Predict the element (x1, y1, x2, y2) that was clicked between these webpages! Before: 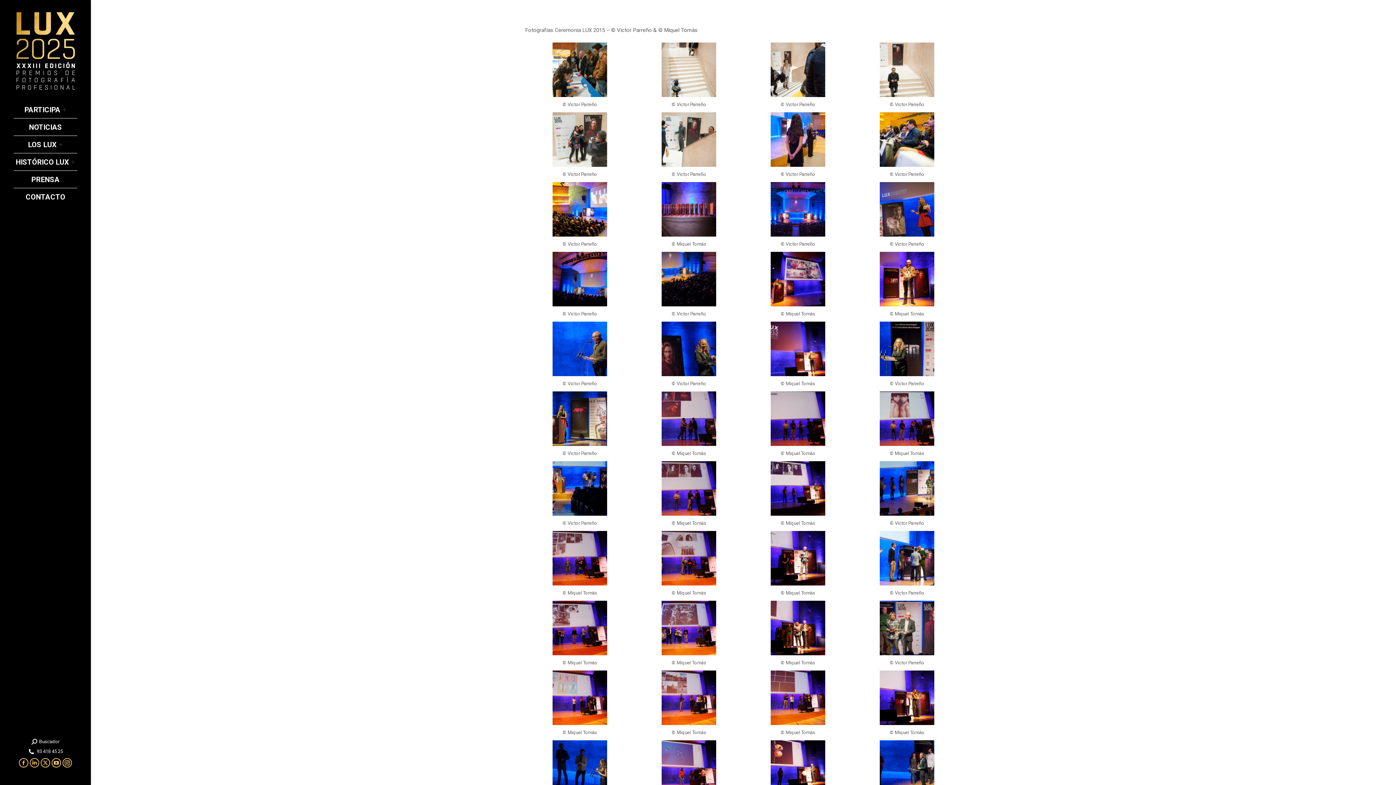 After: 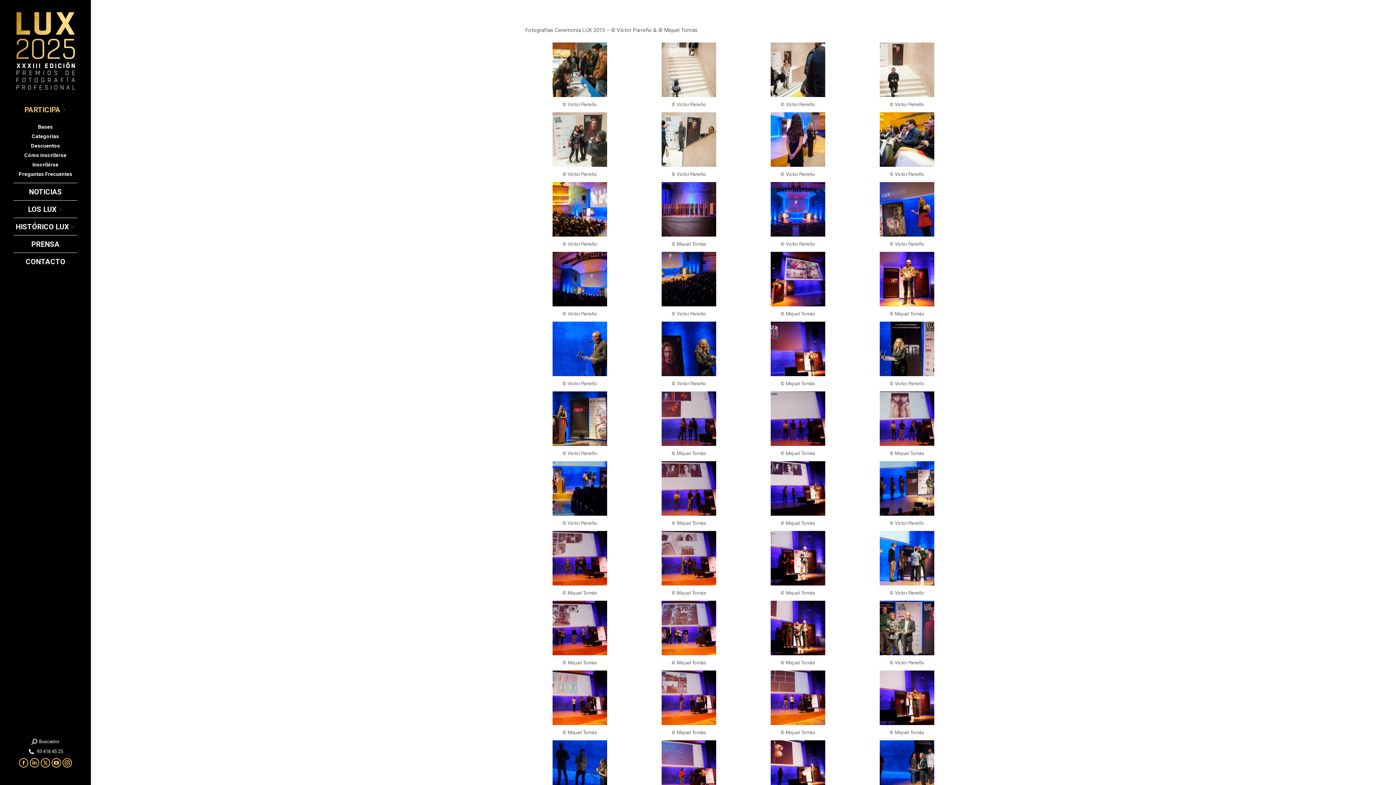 Action: label: PARTICIPA bbox: (24, 103, 60, 116)